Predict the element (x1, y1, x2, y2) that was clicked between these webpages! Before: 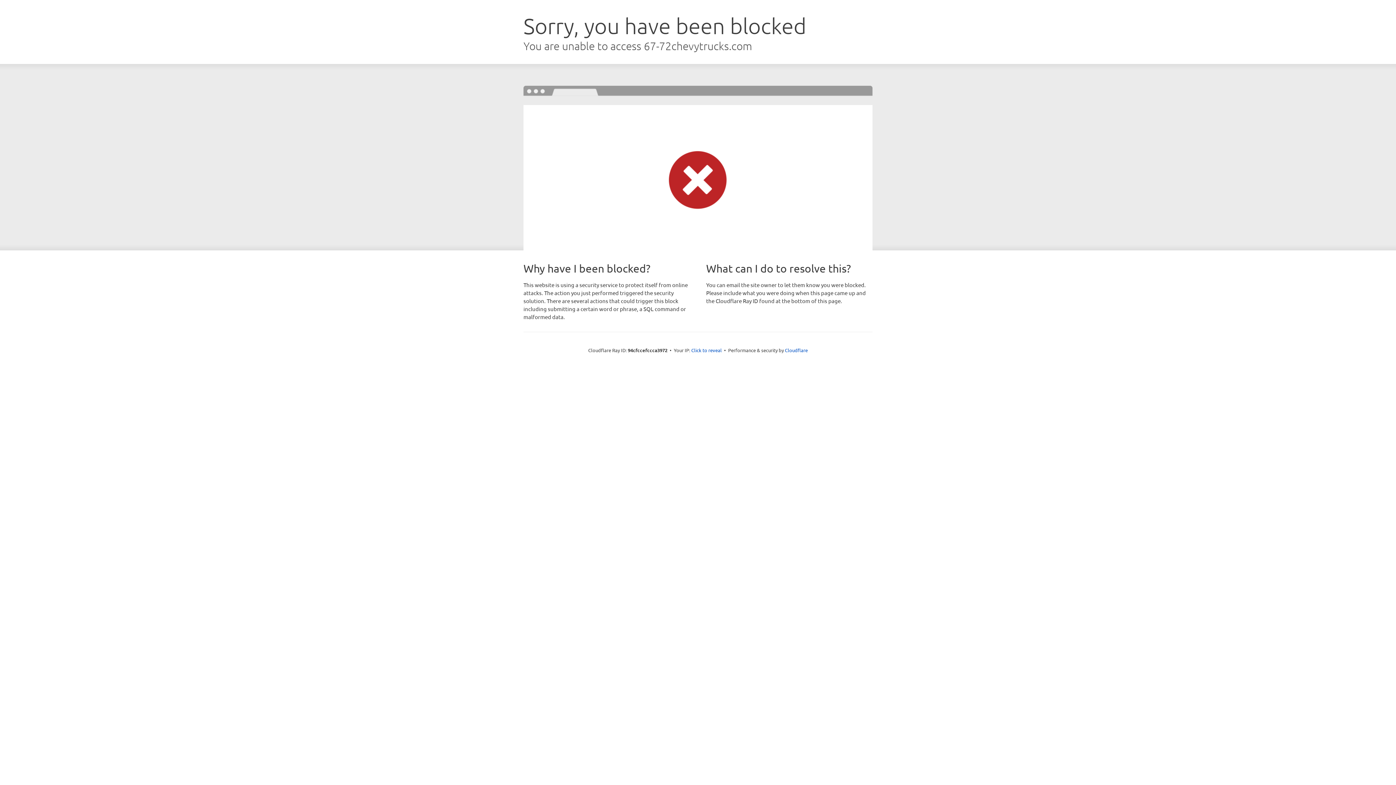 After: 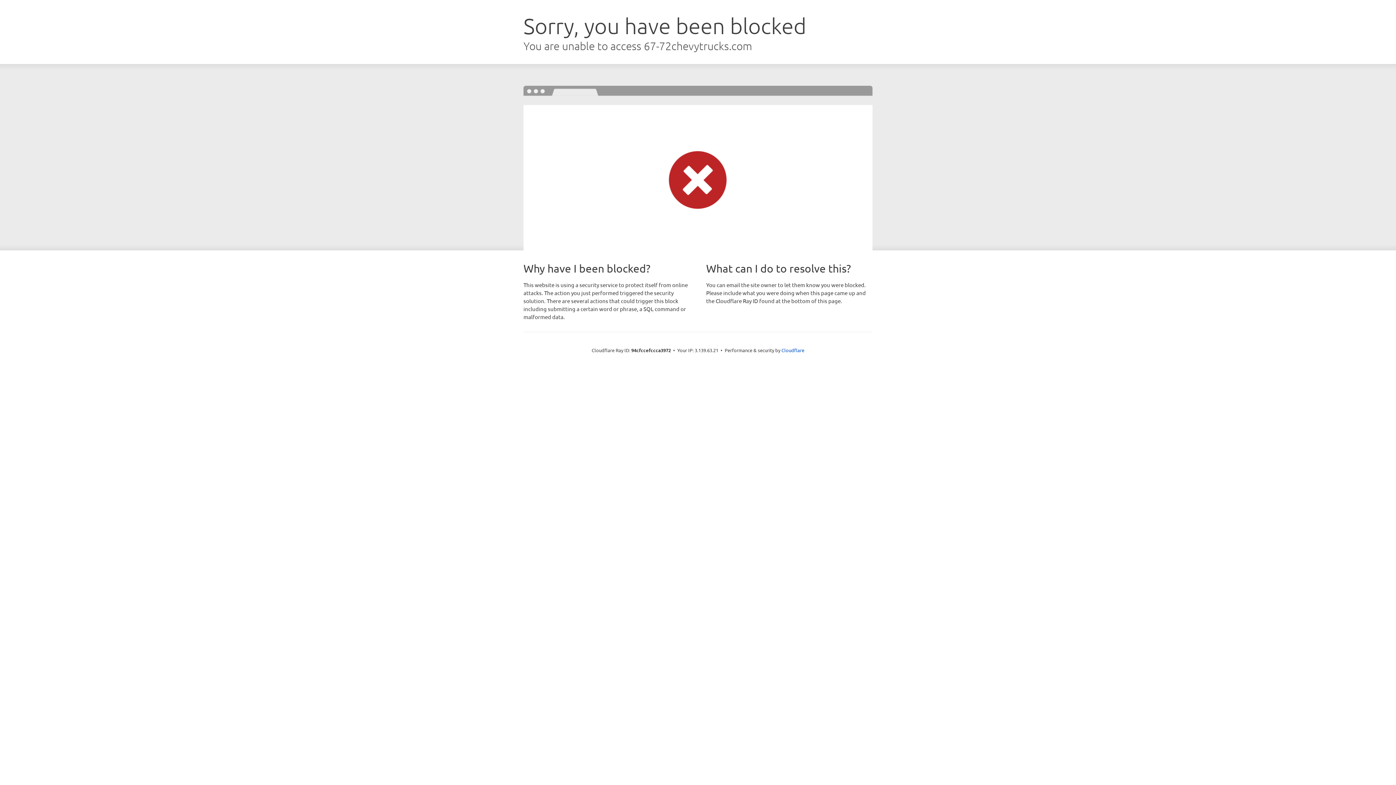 Action: label: Click to reveal bbox: (691, 346, 722, 353)